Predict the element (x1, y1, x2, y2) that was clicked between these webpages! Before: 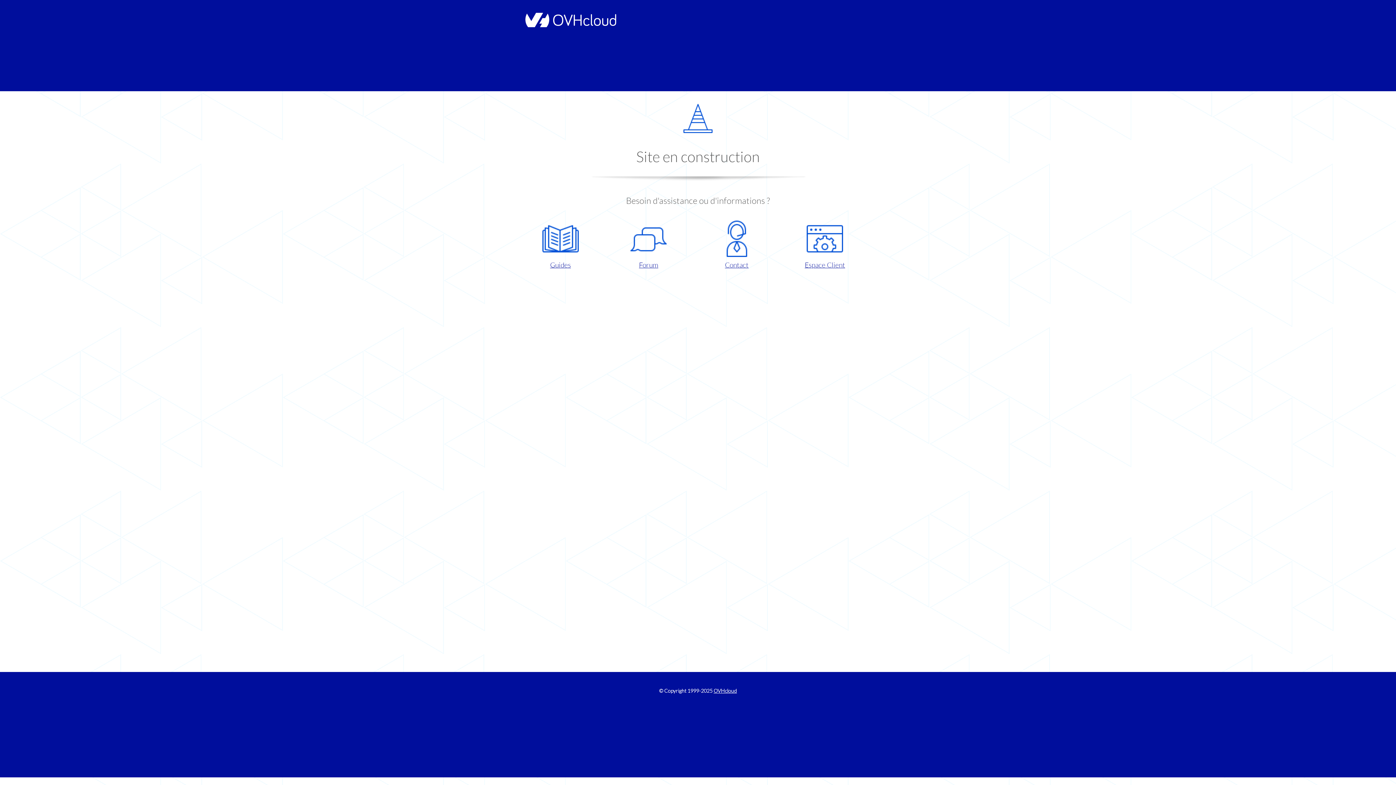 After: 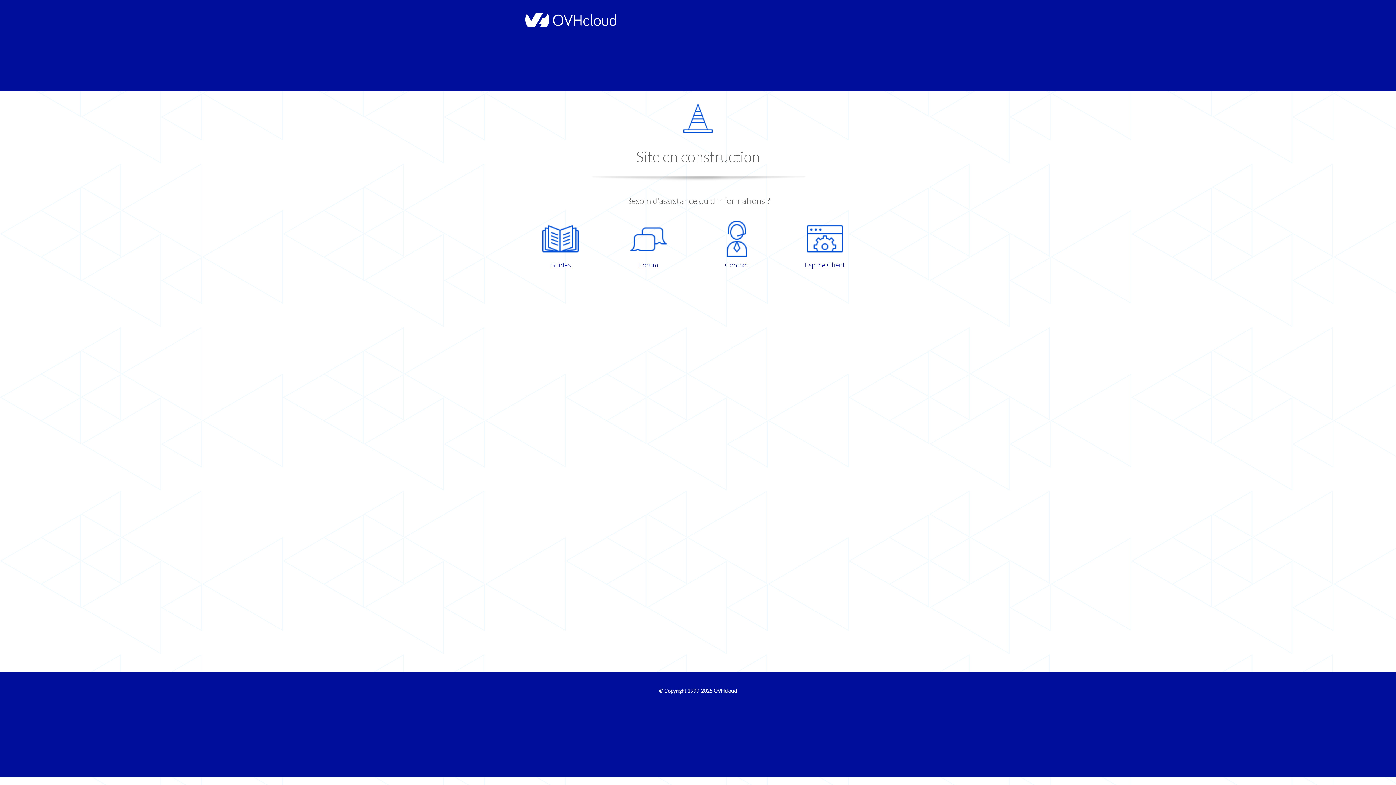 Action: bbox: (698, 220, 775, 270) label: Contact